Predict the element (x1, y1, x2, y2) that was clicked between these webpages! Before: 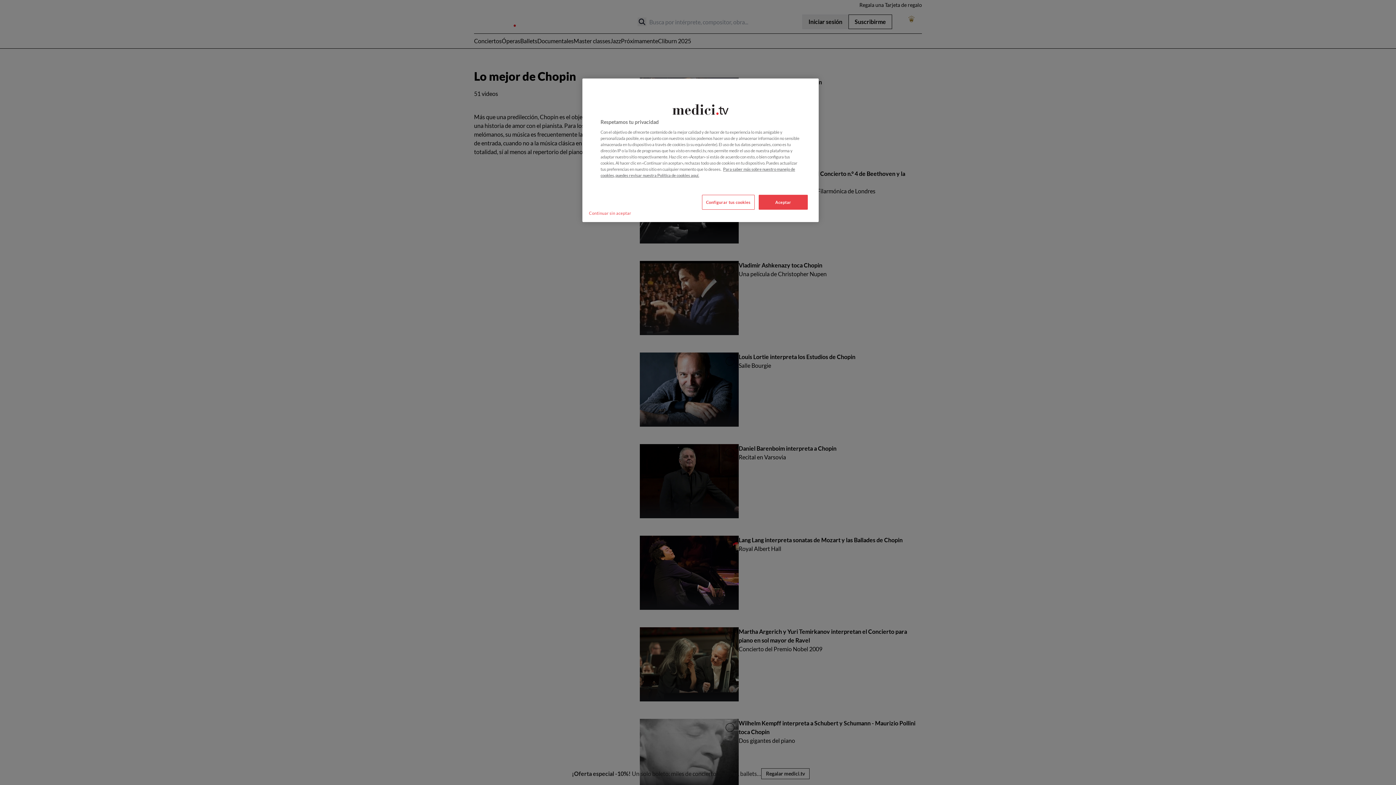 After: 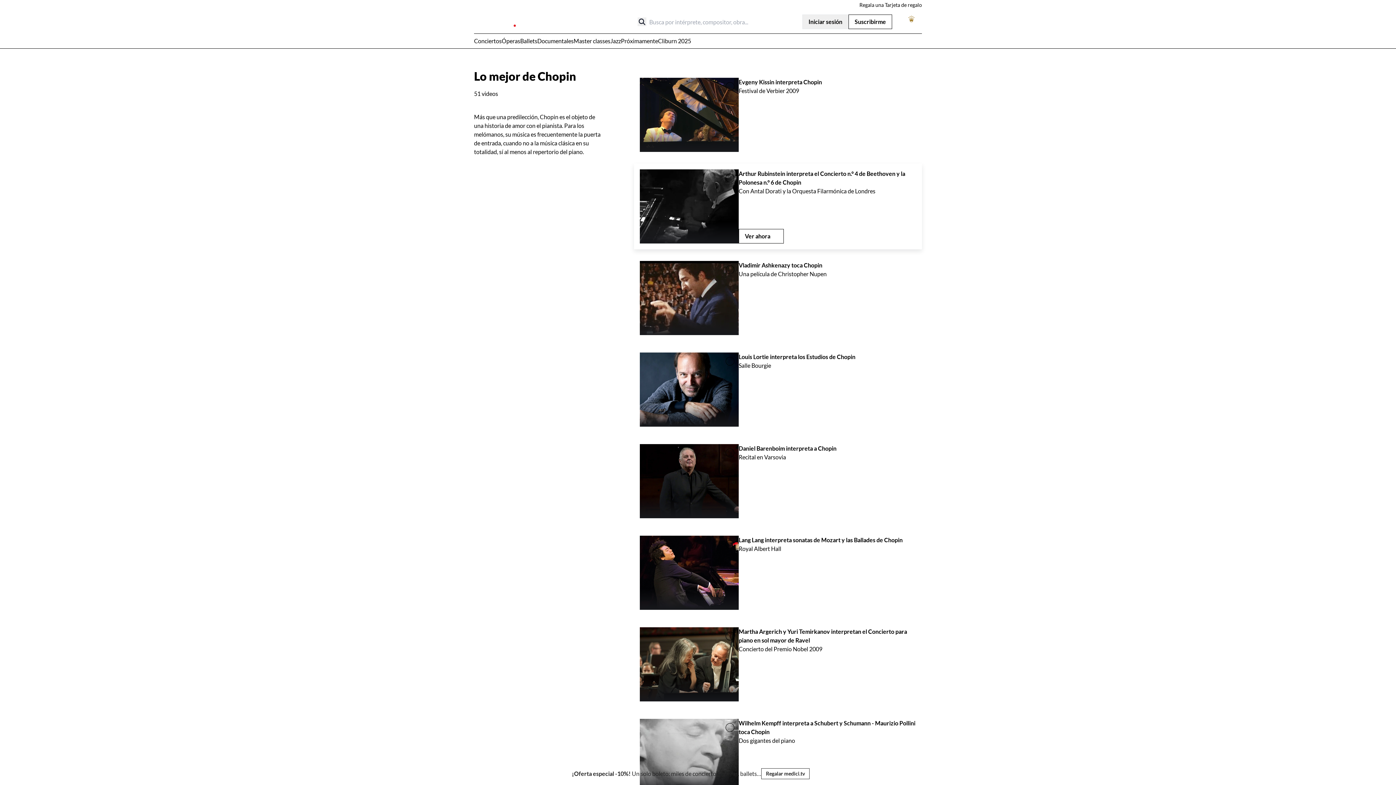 Action: label: Aceptar bbox: (758, 194, 808, 209)